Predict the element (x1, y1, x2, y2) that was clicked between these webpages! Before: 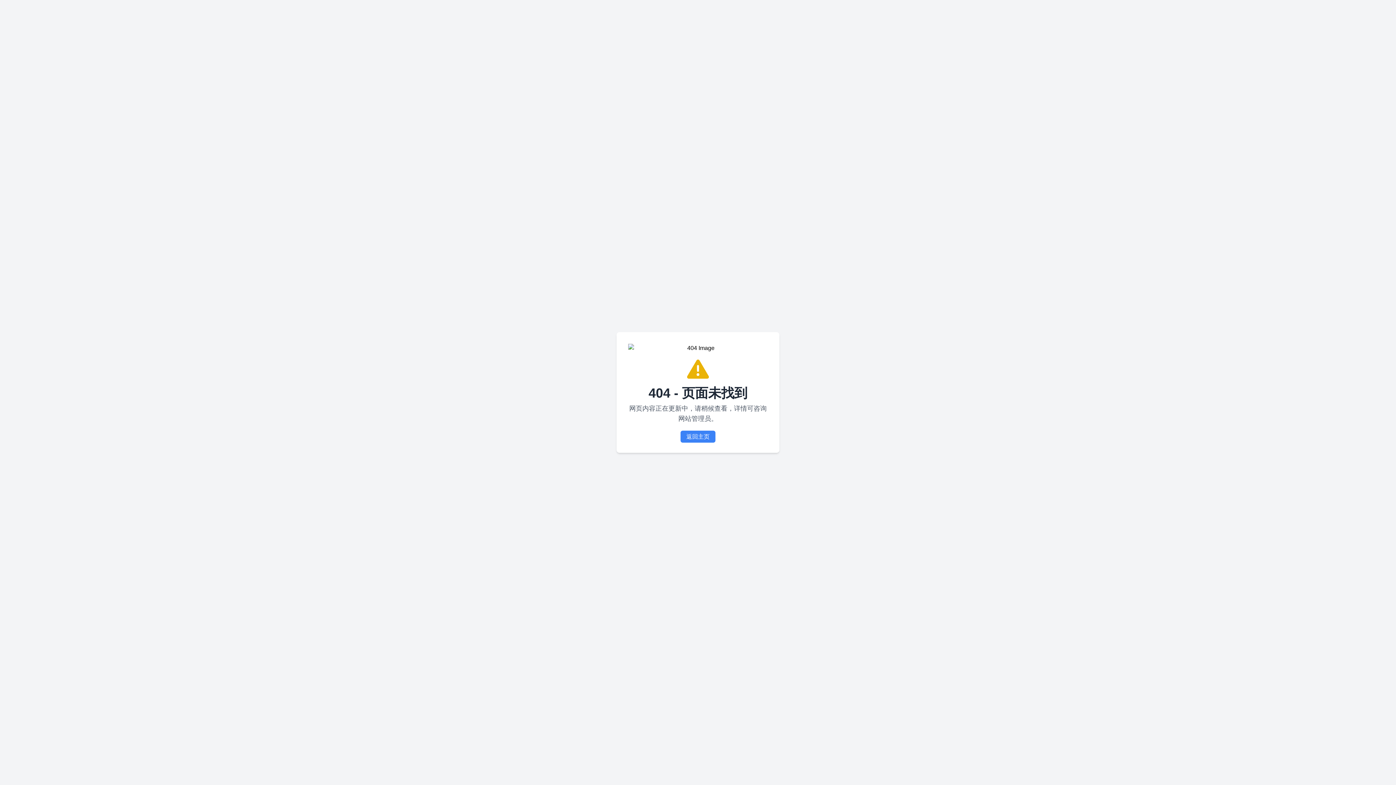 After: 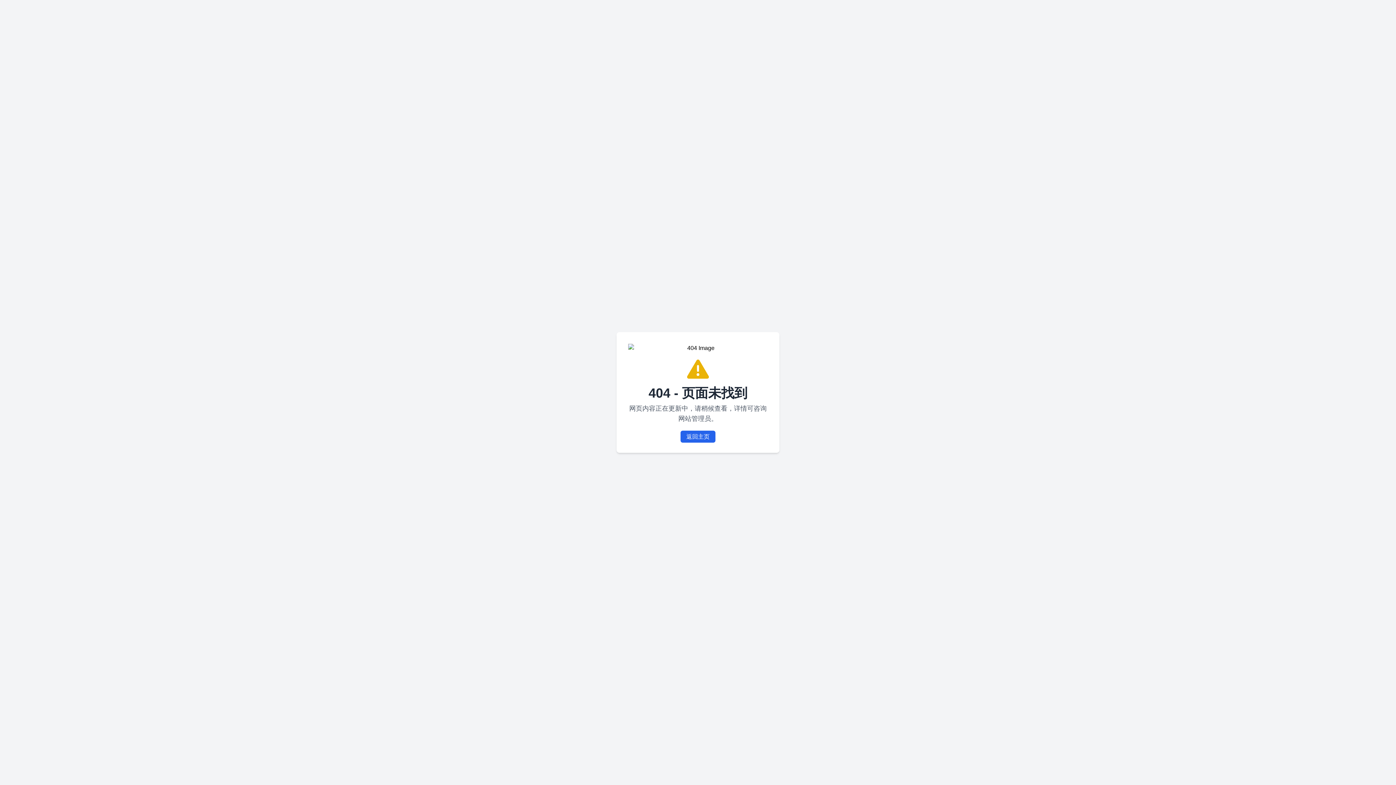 Action: label: 返回主页 bbox: (680, 430, 715, 442)